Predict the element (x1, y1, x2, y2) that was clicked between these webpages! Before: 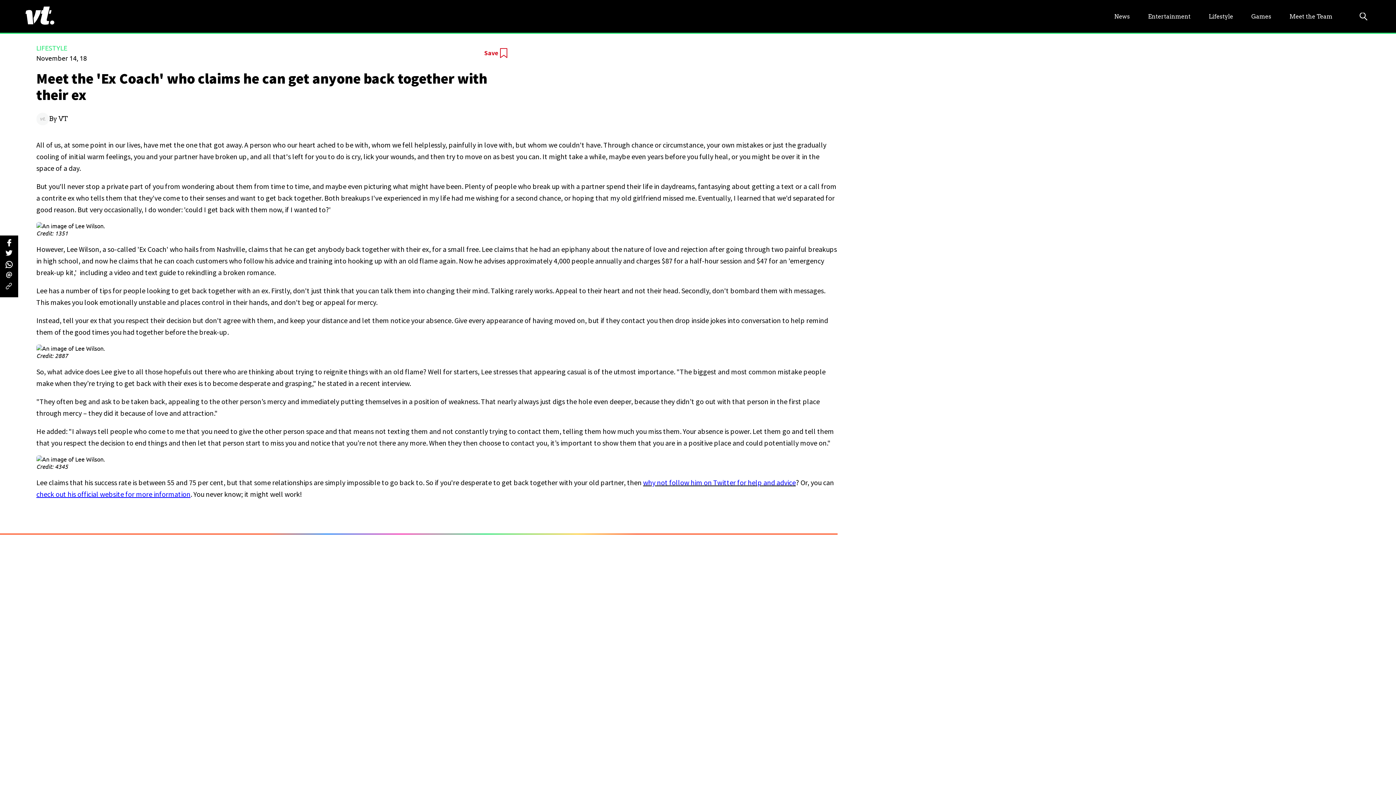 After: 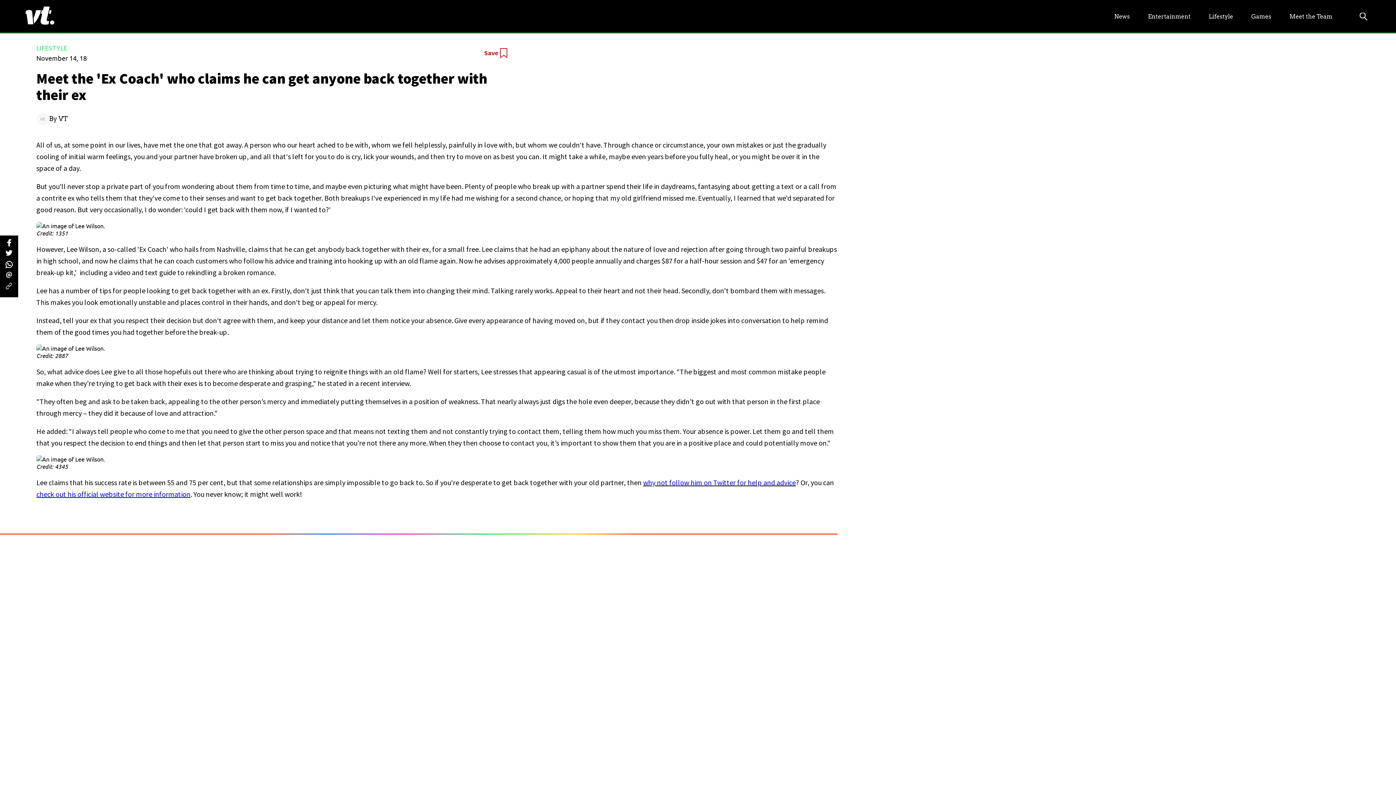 Action: label: why not follow him on Twitter for help and advice bbox: (643, 478, 796, 487)